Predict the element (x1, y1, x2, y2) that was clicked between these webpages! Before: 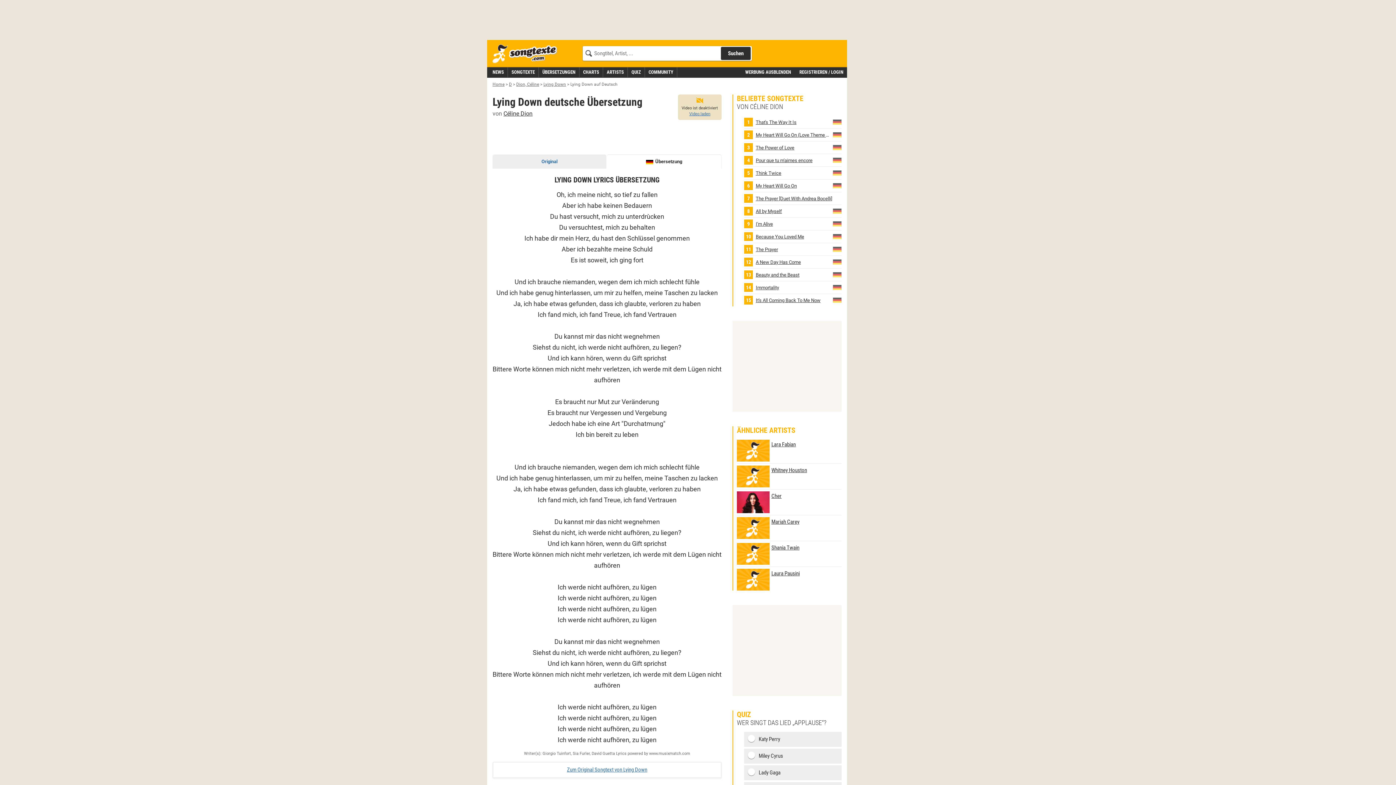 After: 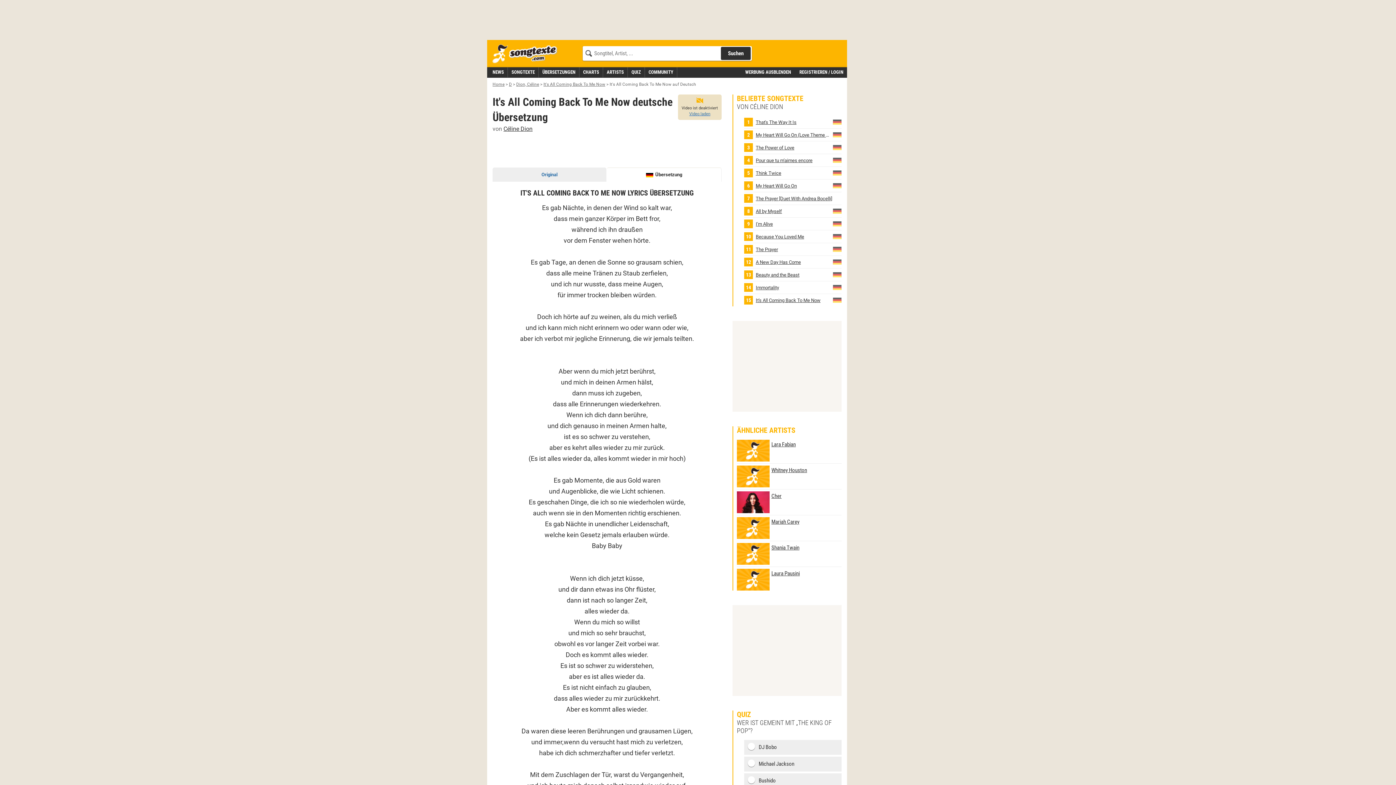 Action: bbox: (833, 297, 841, 302)